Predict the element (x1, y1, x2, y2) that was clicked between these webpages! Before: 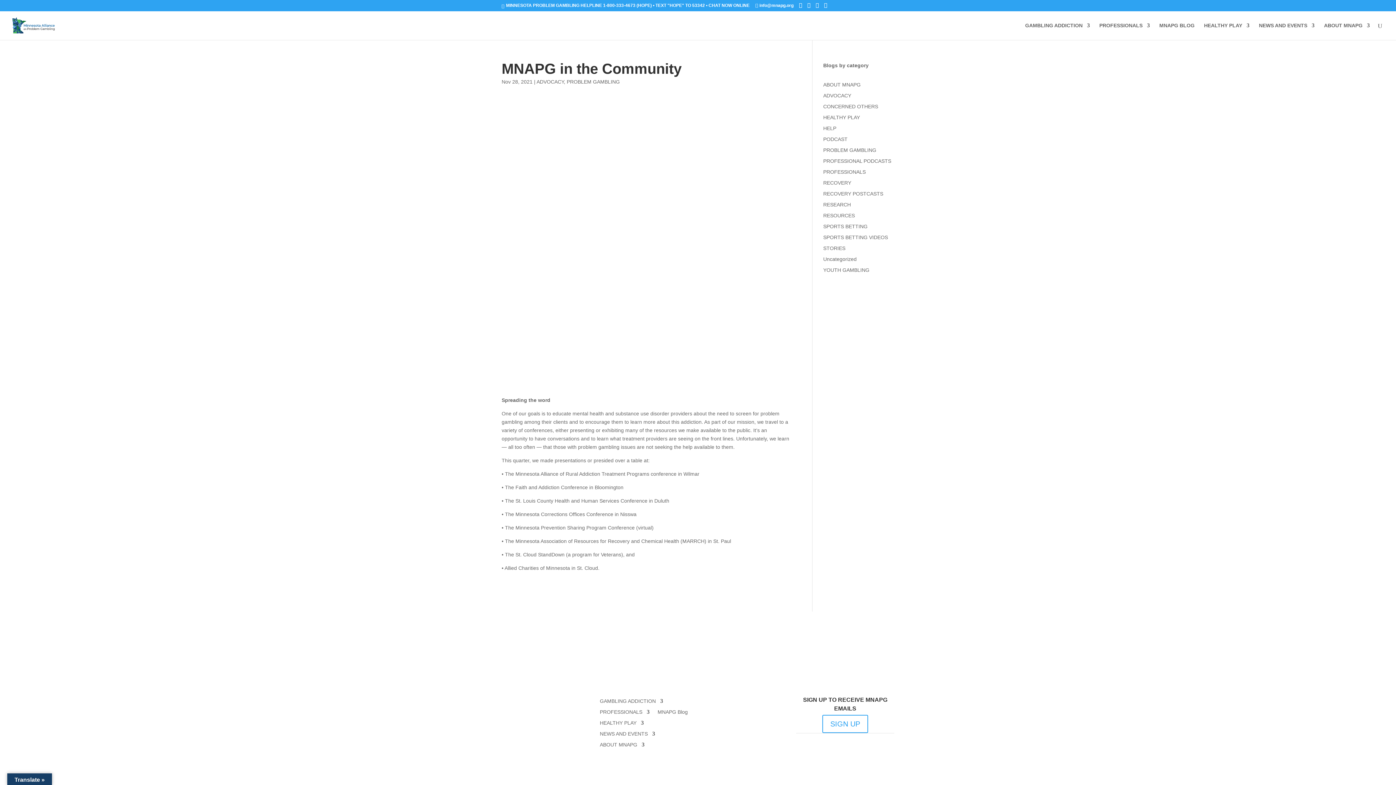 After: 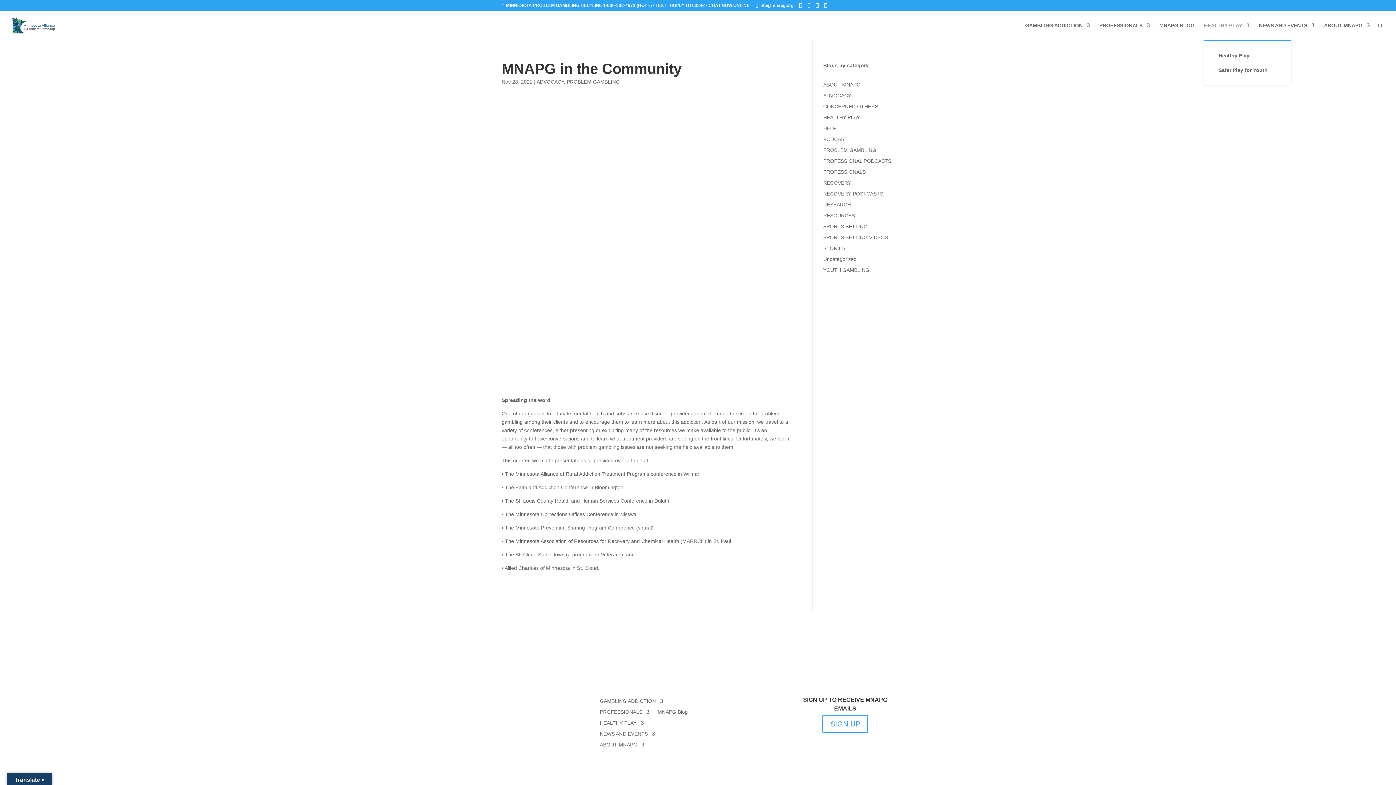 Action: label: HEALTHY PLAY bbox: (1204, 22, 1249, 40)